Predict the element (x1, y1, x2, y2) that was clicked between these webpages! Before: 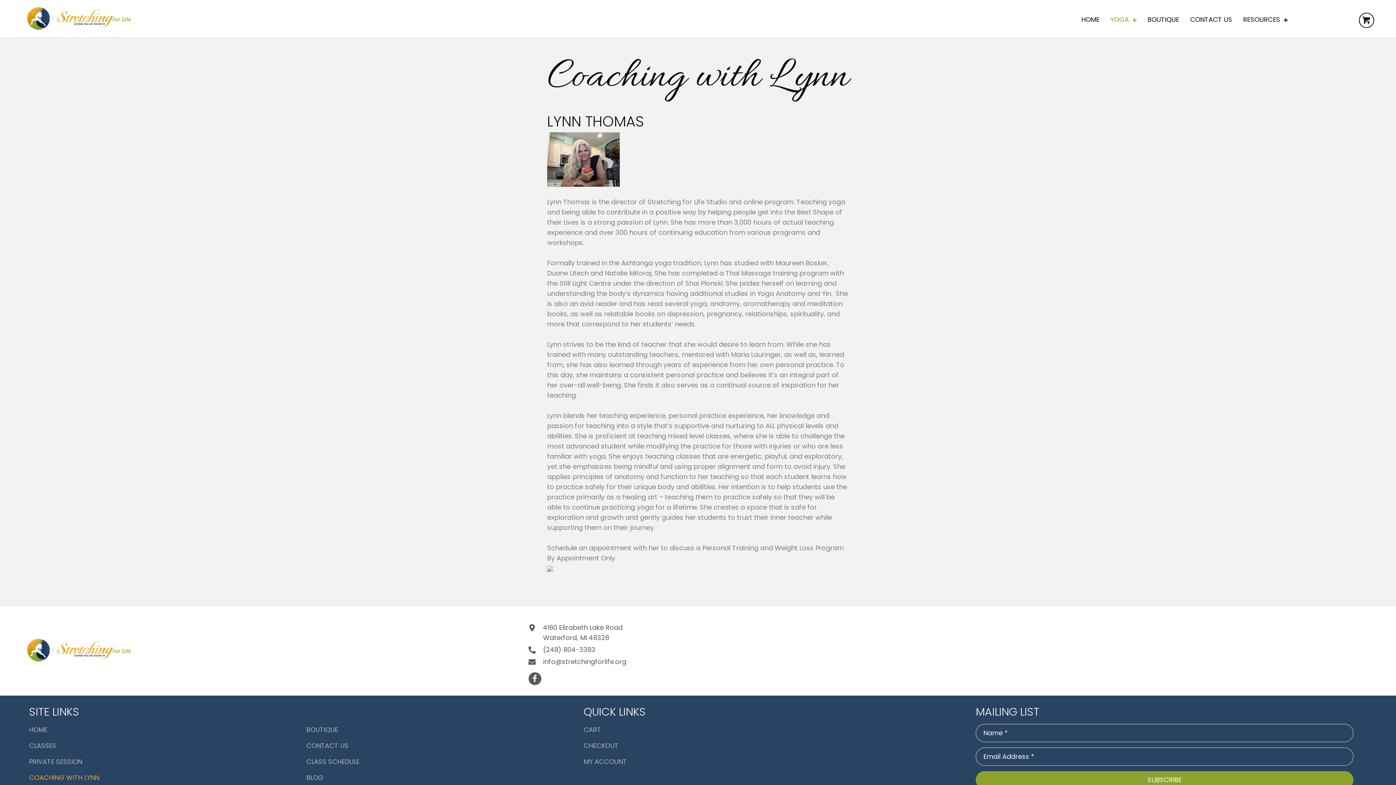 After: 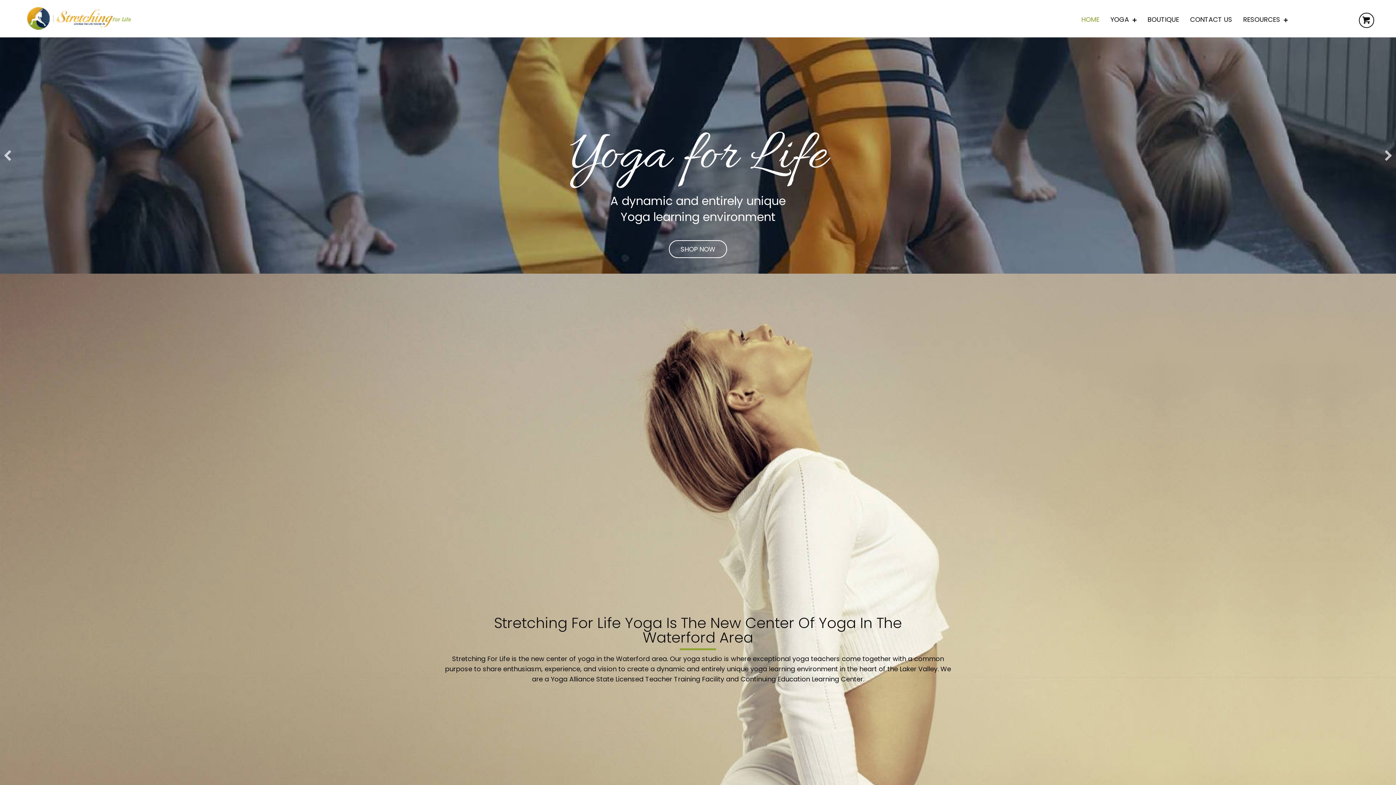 Action: bbox: (27, 639, 130, 661)